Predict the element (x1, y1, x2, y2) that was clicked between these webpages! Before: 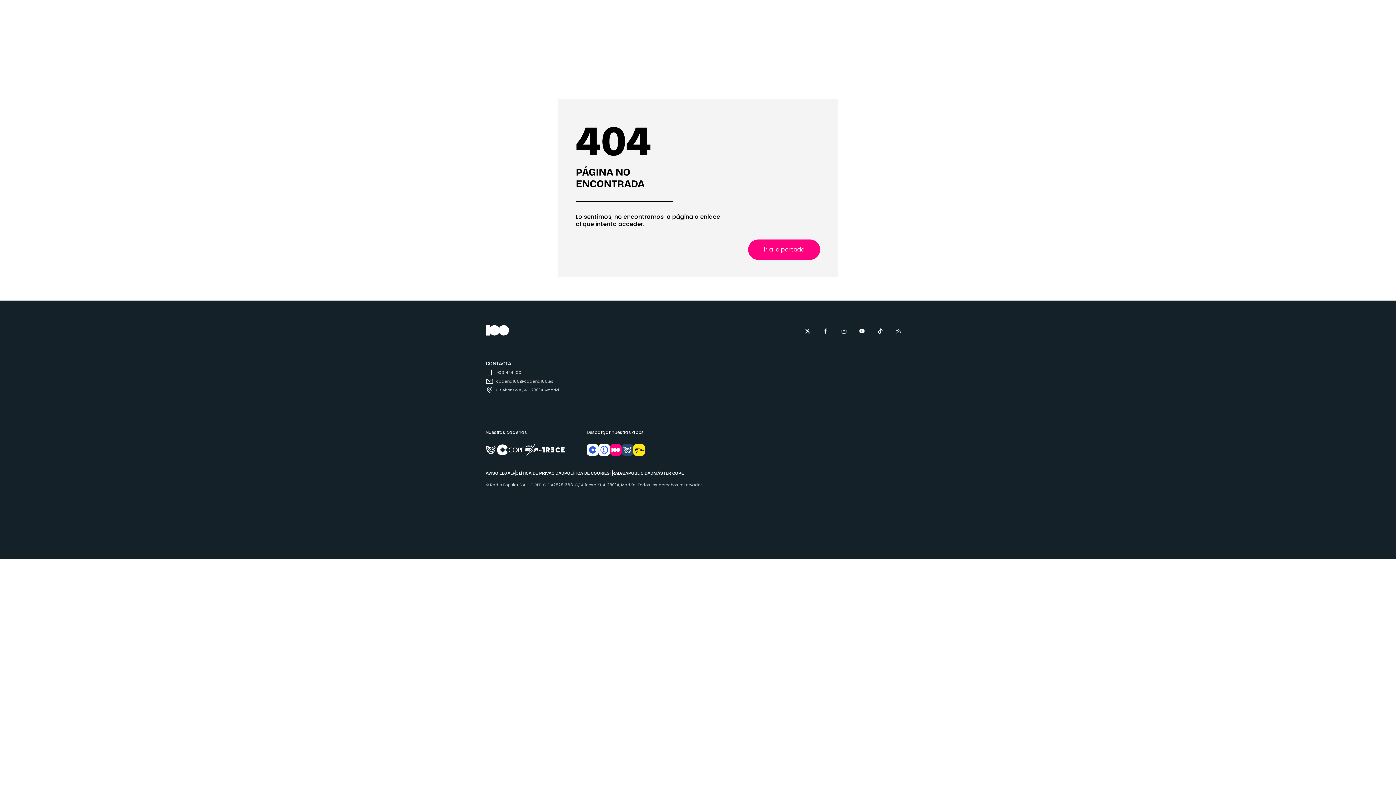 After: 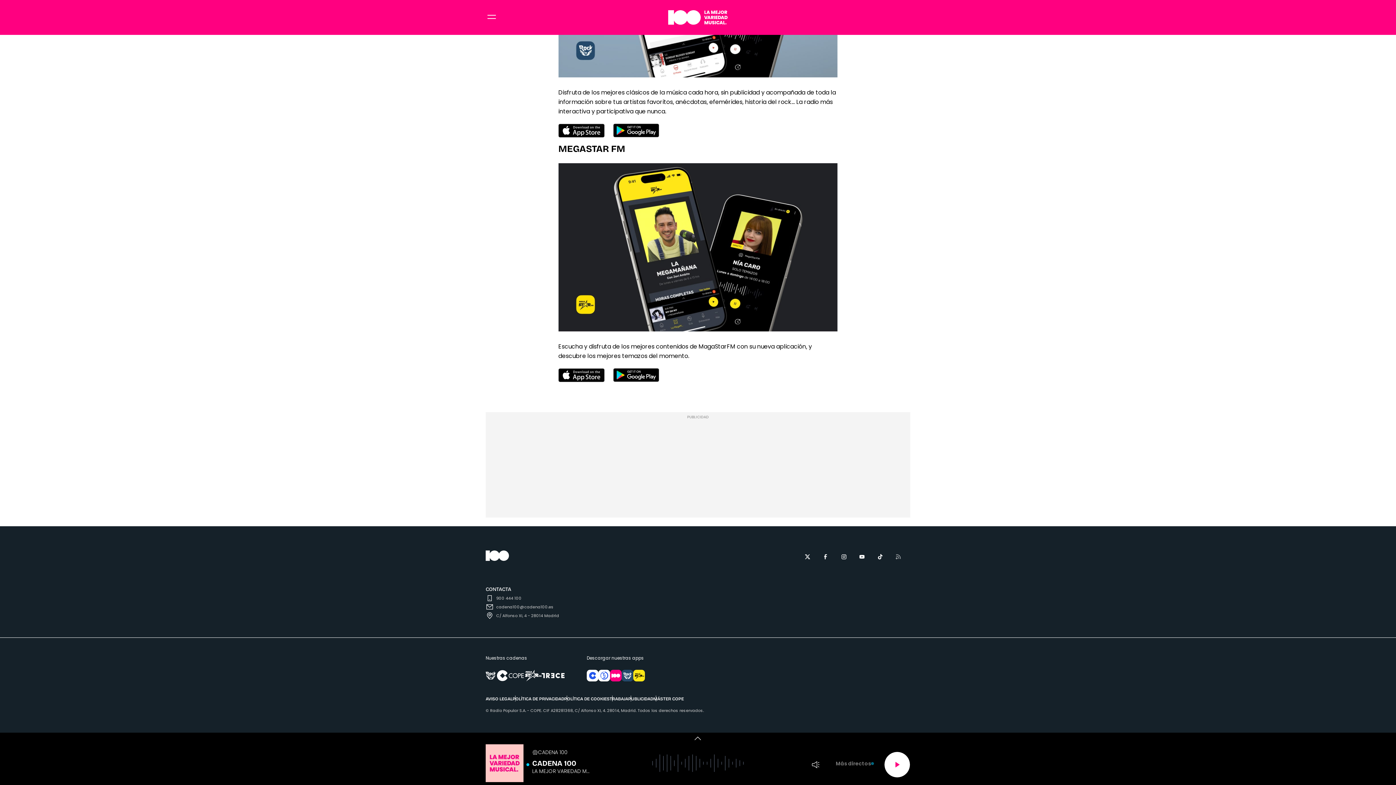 Action: bbox: (633, 444, 645, 456)